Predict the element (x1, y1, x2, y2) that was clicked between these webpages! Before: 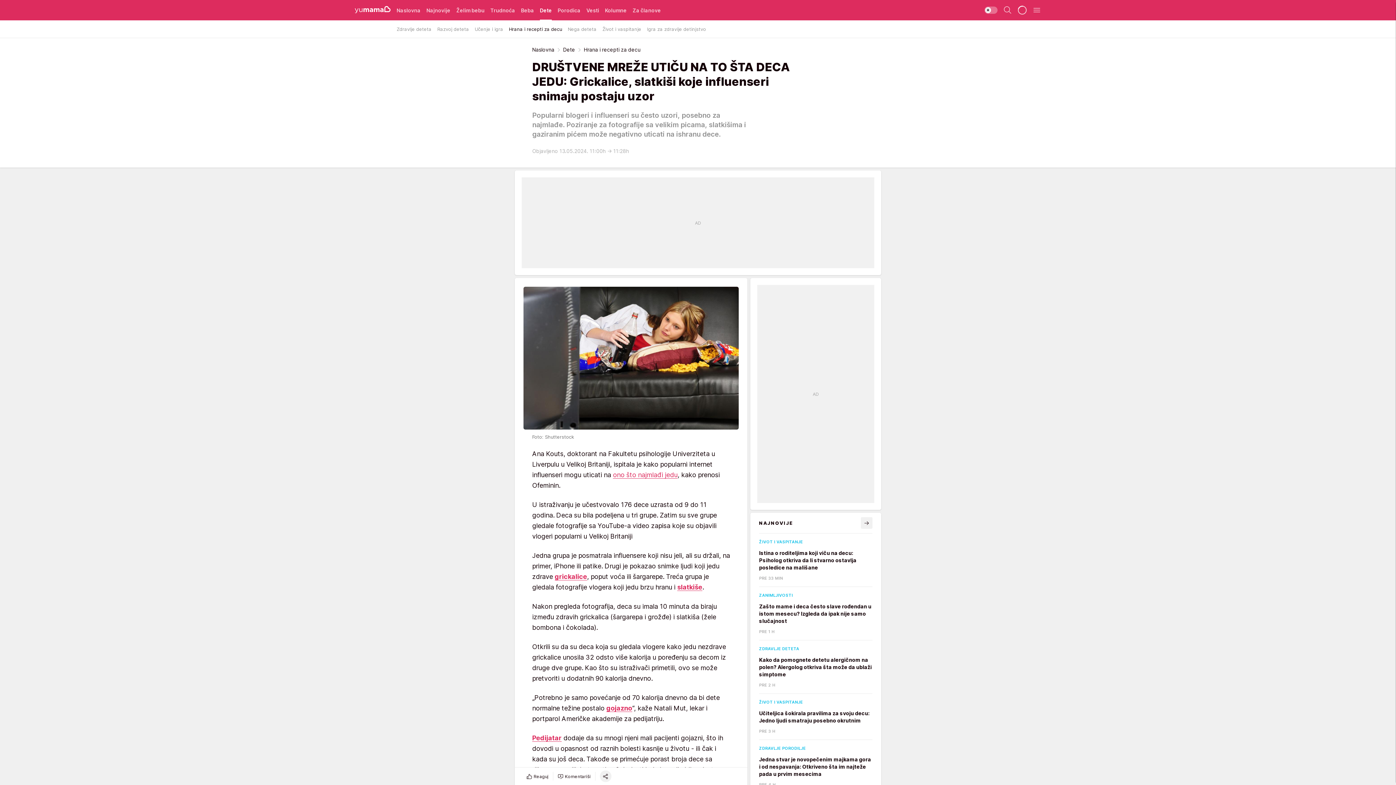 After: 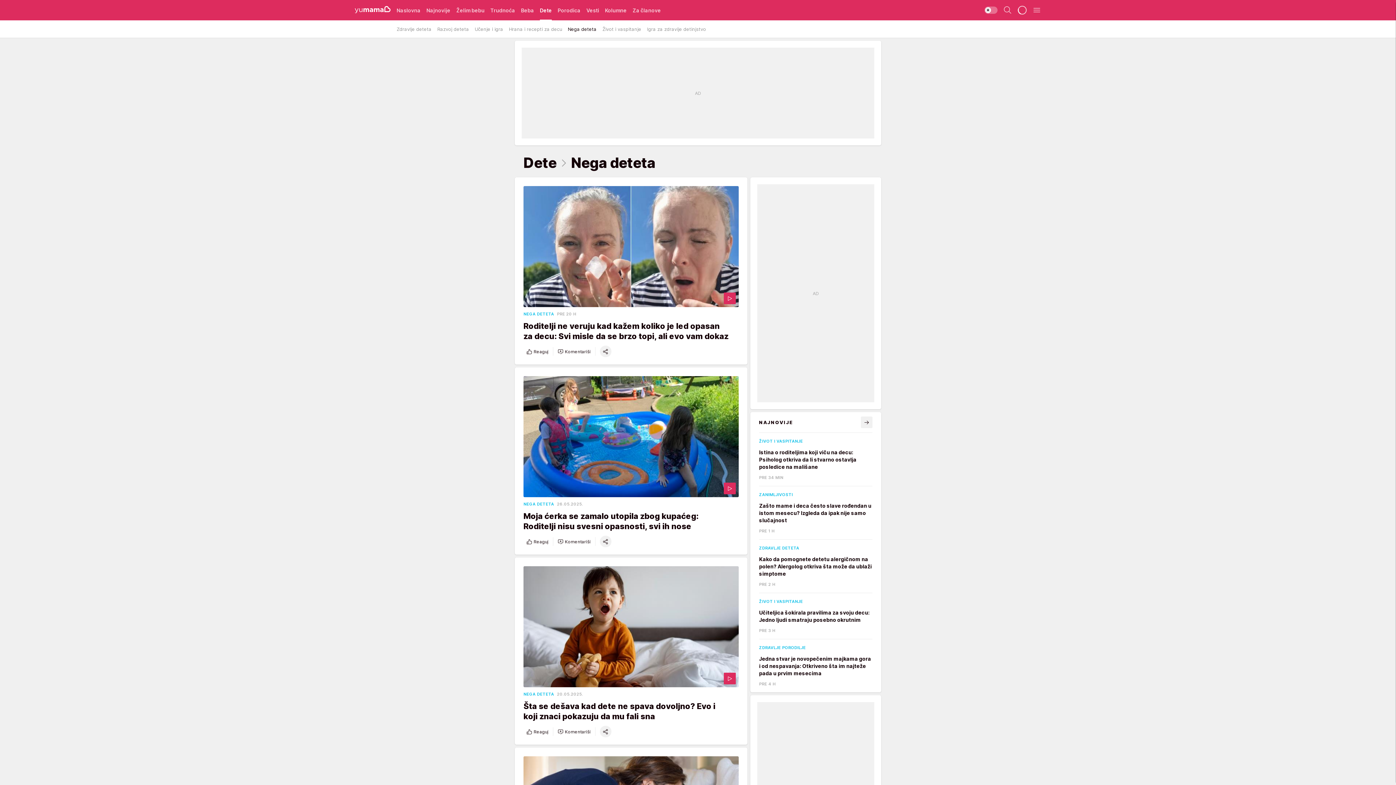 Action: bbox: (568, 22, 596, 35) label: Nega deteta